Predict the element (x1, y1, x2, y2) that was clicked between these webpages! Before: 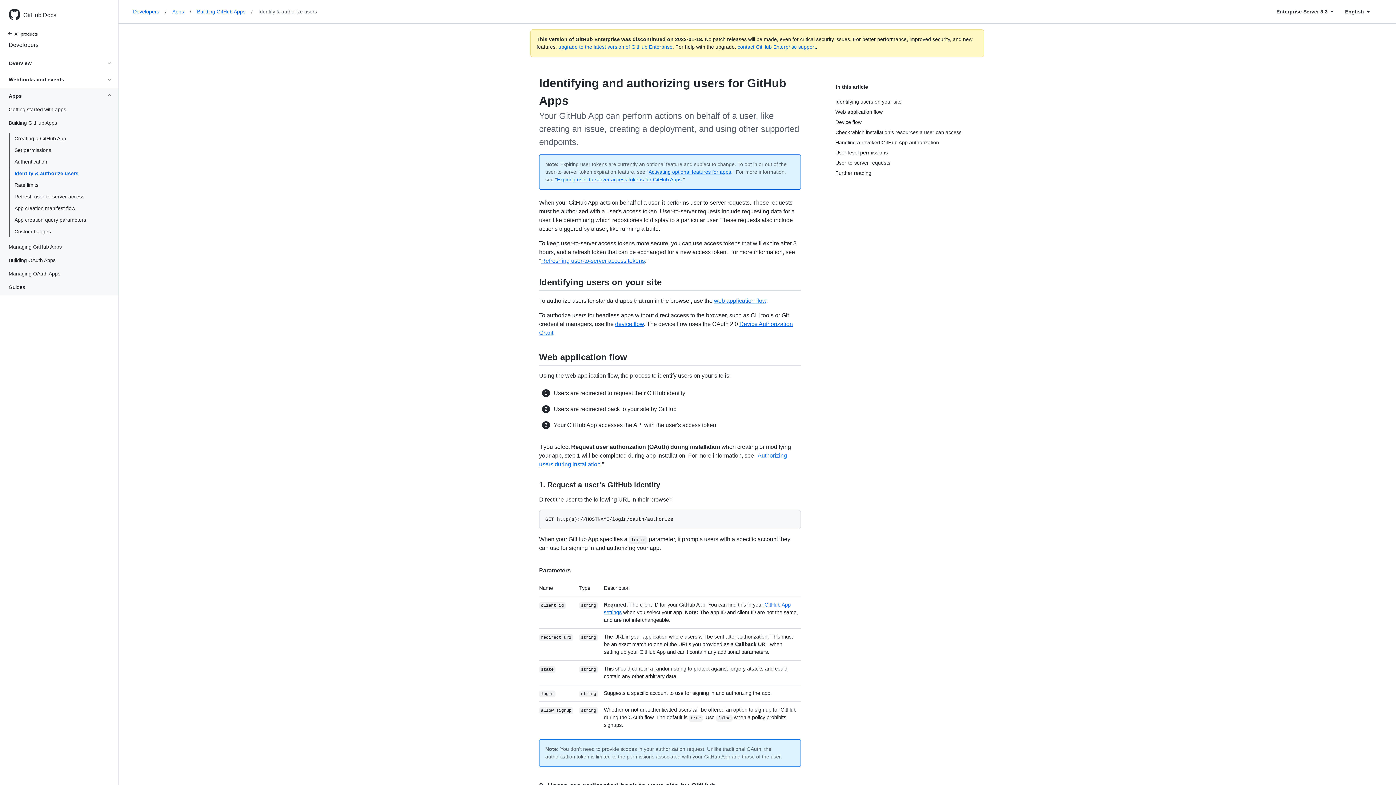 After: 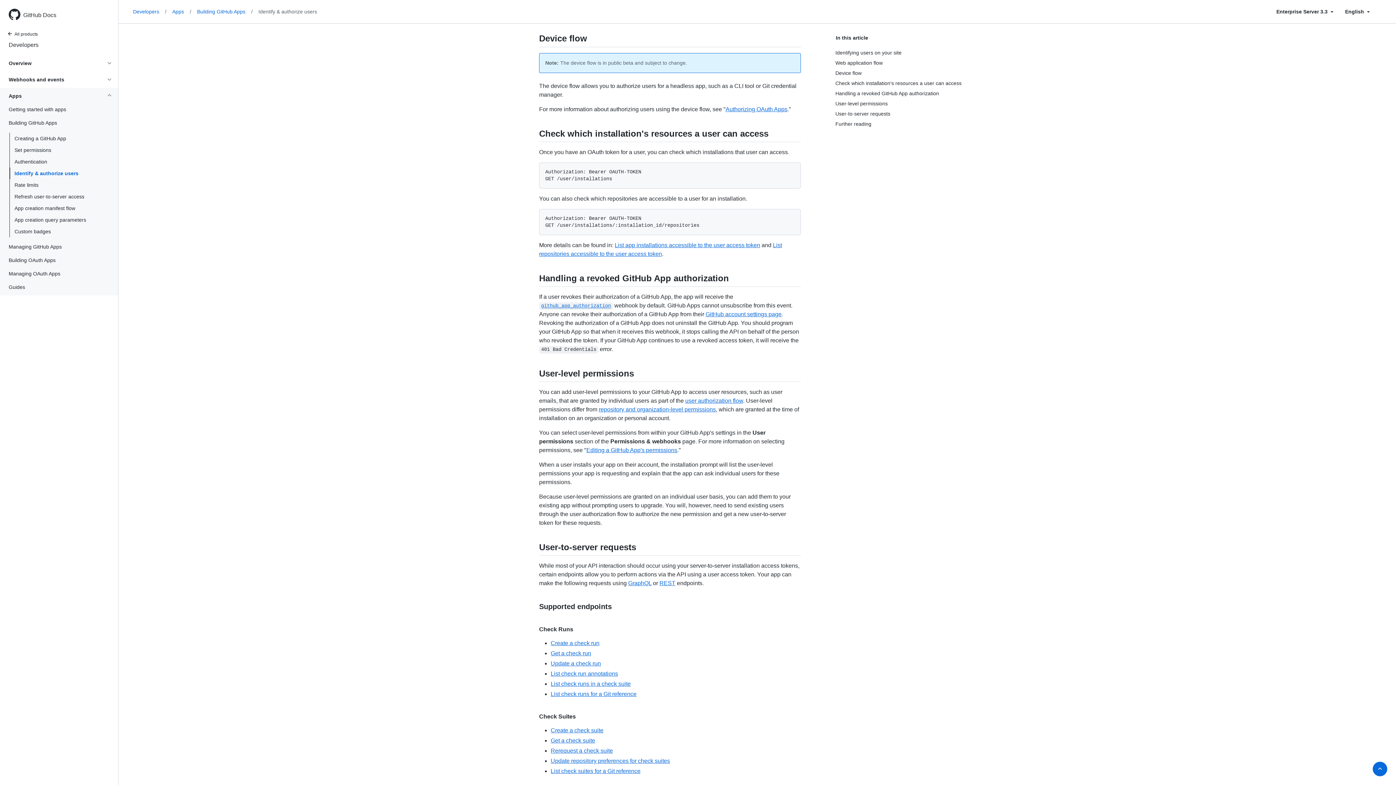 Action: bbox: (835, 117, 972, 127) label: Device flow